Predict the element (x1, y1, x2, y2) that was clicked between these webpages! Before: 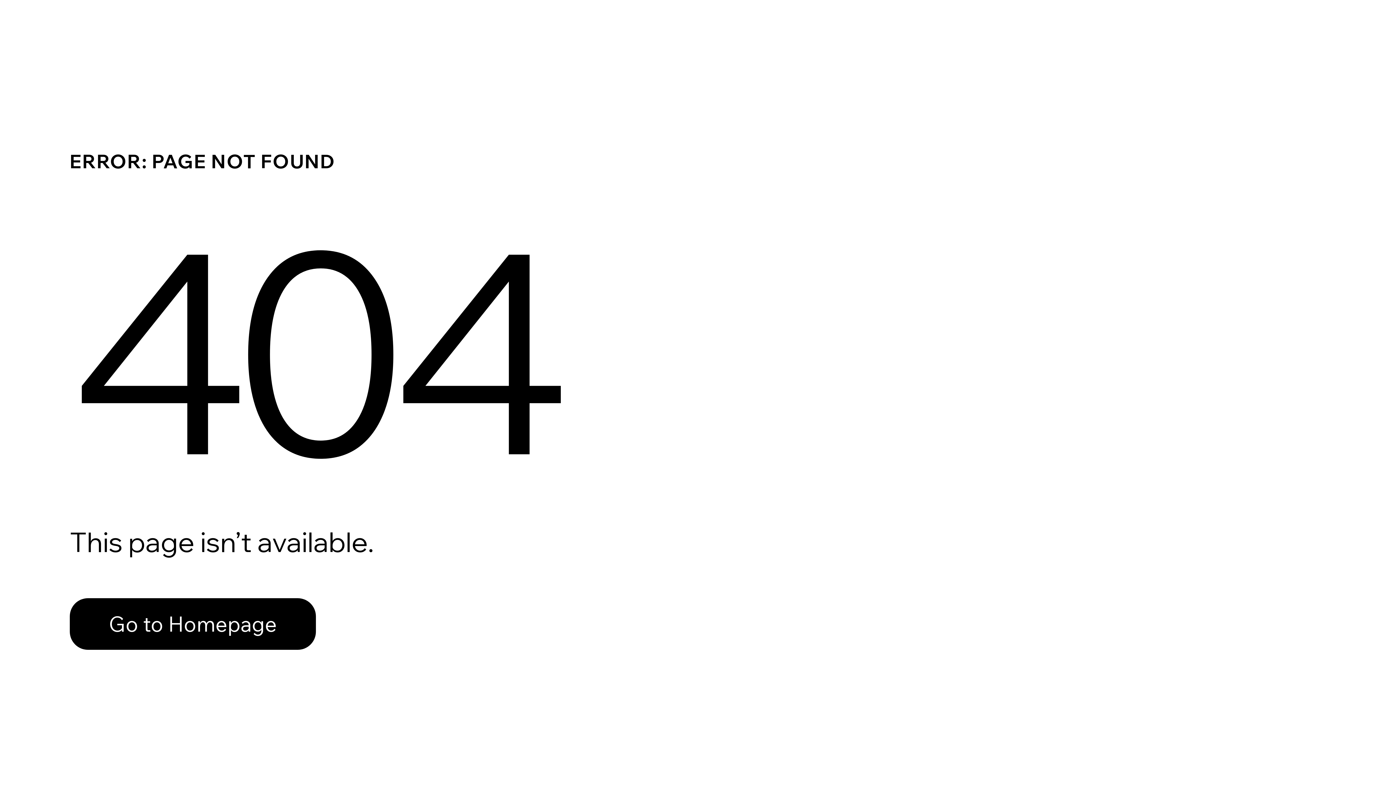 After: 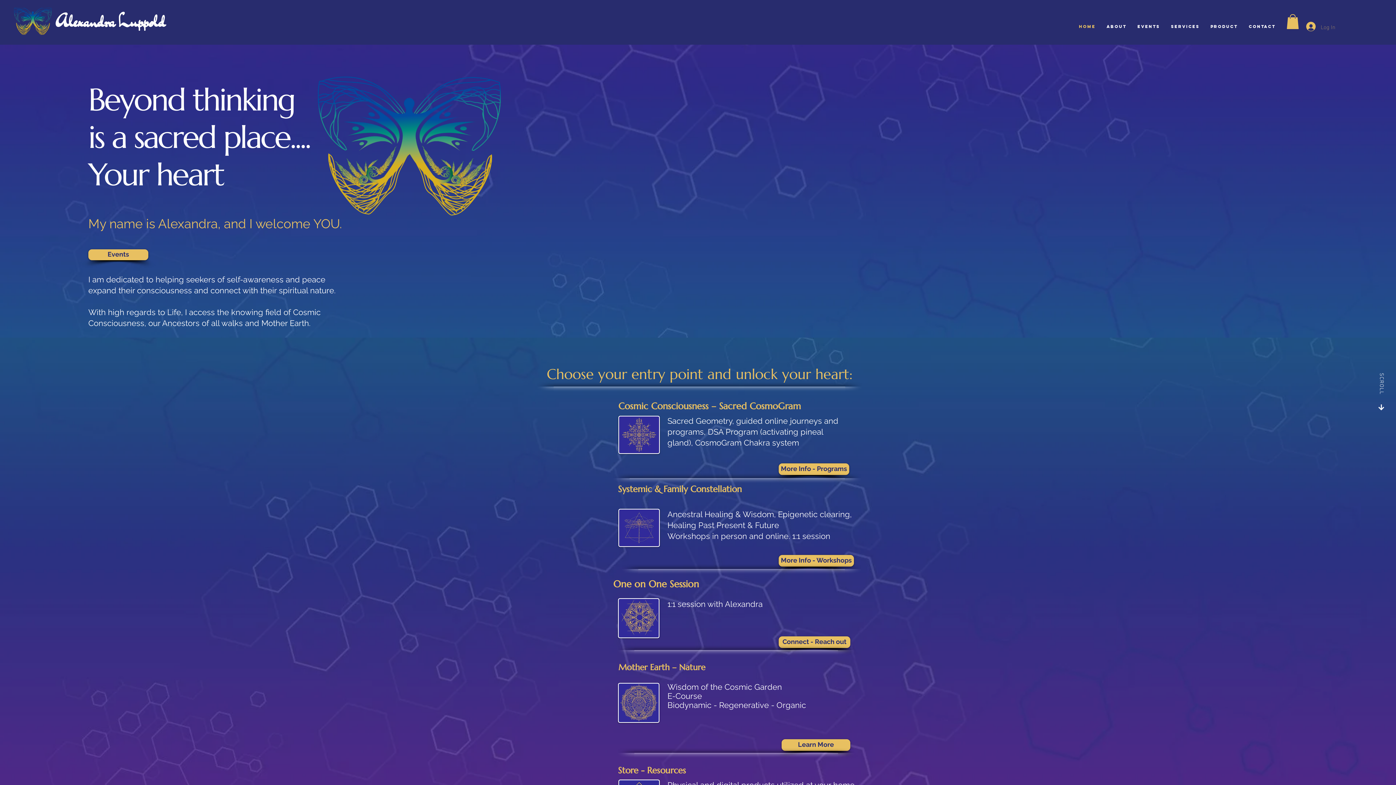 Action: bbox: (69, 598, 316, 650) label: Go to Homepage